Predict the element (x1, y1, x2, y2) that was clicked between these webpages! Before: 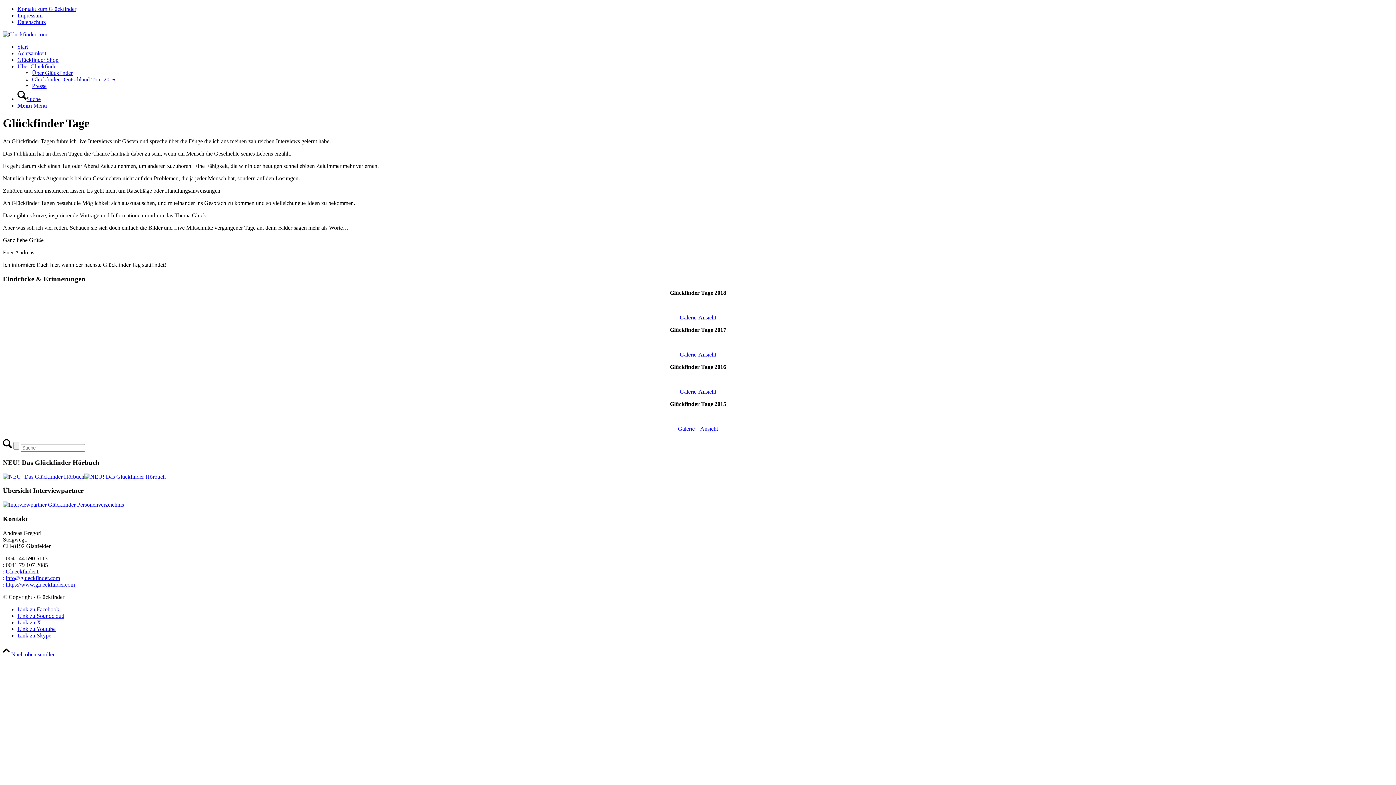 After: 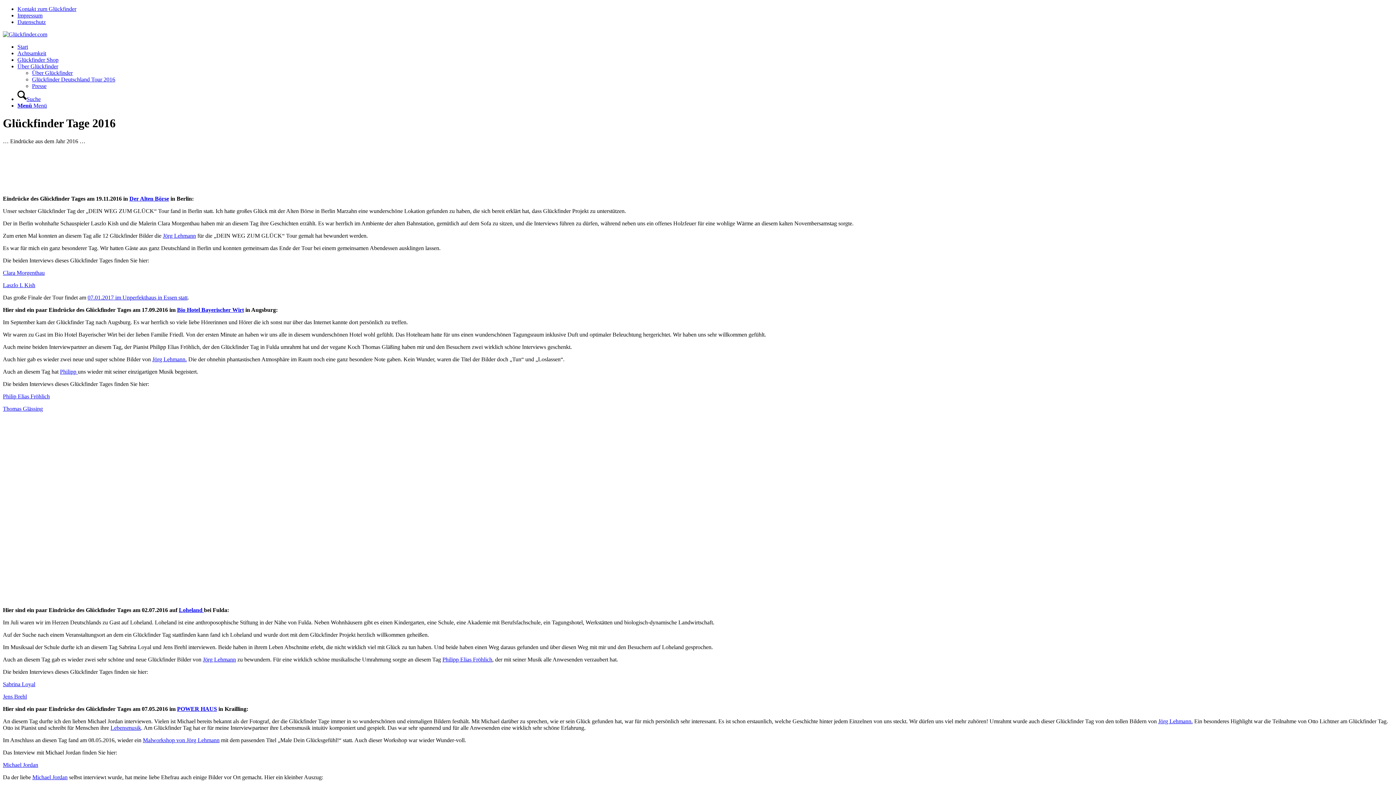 Action: label: Galerie-Ansicht bbox: (680, 351, 716, 357)